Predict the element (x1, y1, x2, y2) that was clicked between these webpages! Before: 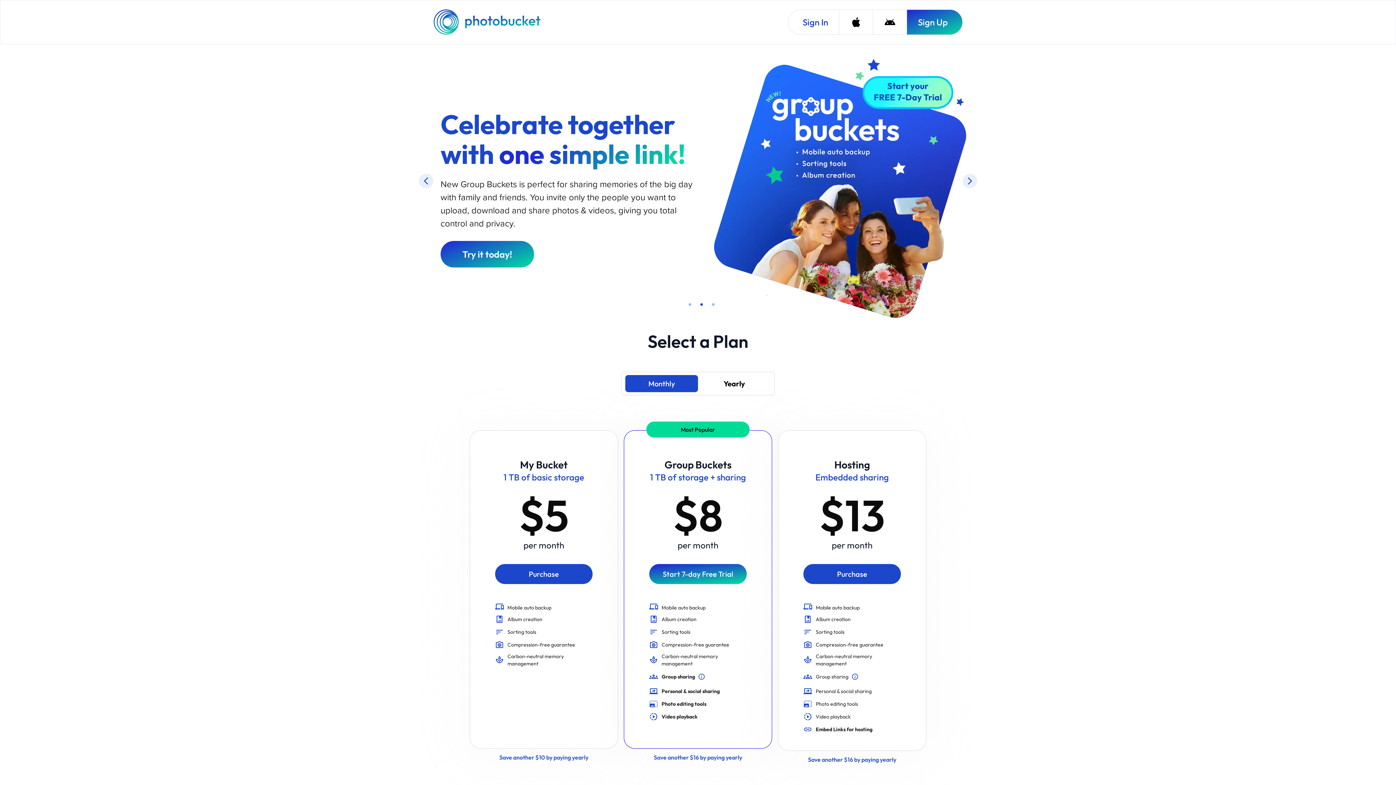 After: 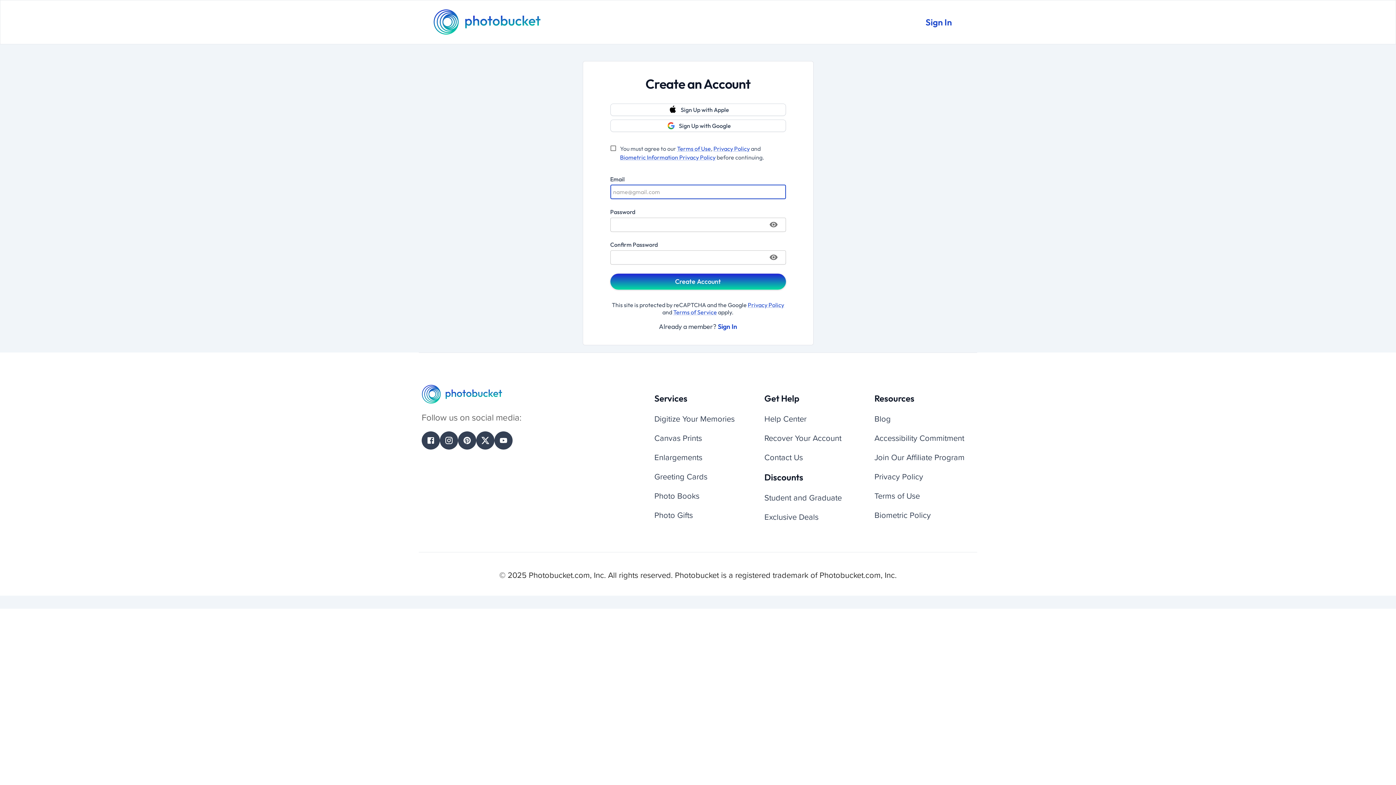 Action: bbox: (906, 9, 962, 34) label: Sign Up